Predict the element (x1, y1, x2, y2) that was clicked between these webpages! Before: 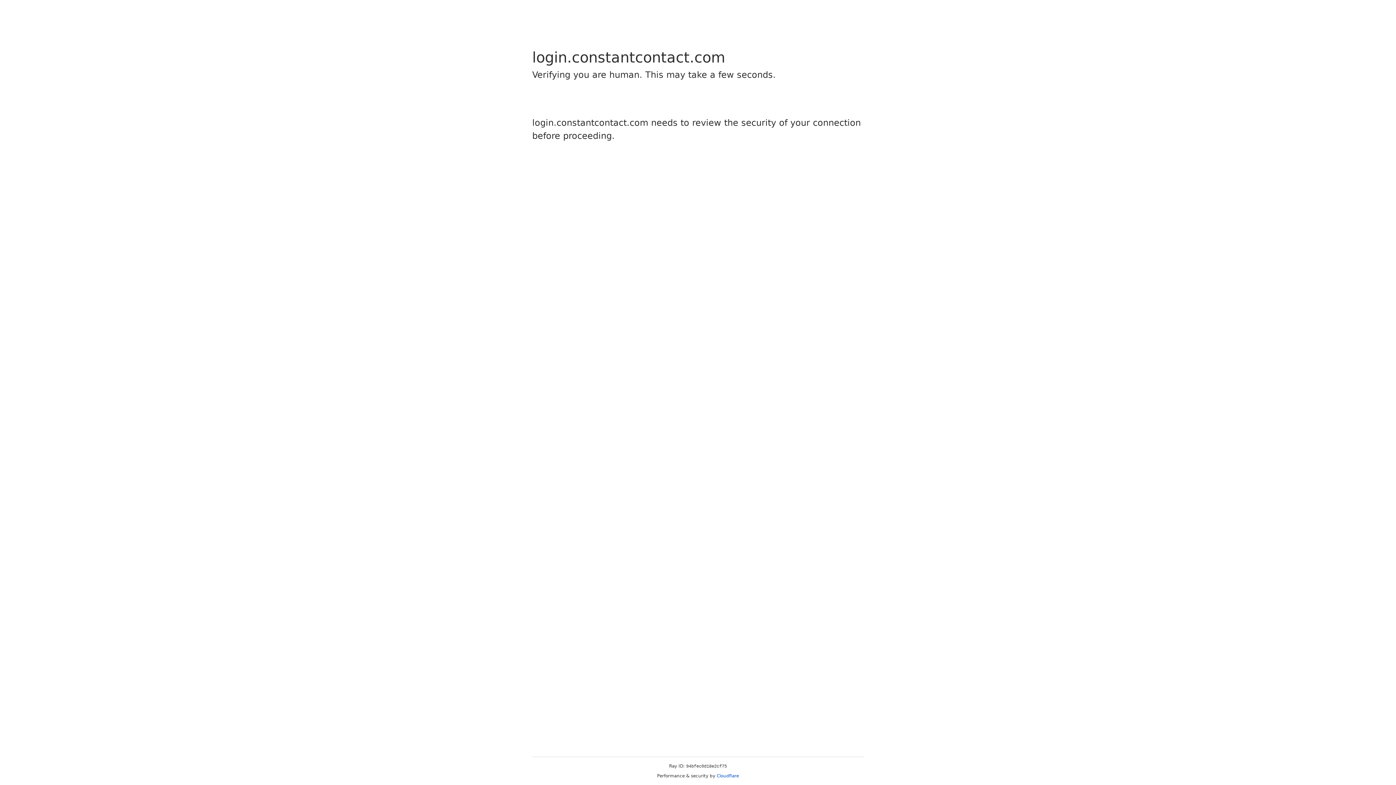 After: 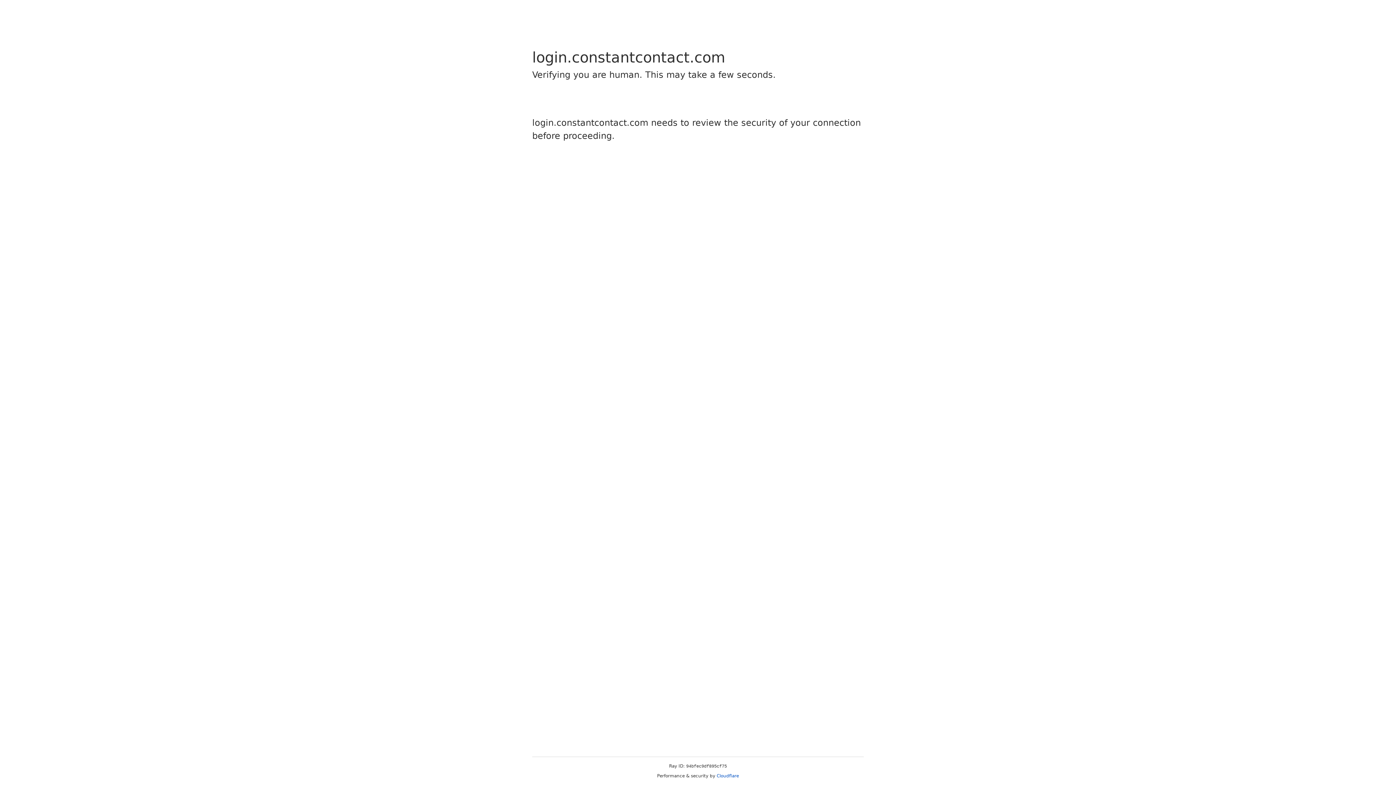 Action: label: Cloudflare bbox: (716, 773, 739, 778)